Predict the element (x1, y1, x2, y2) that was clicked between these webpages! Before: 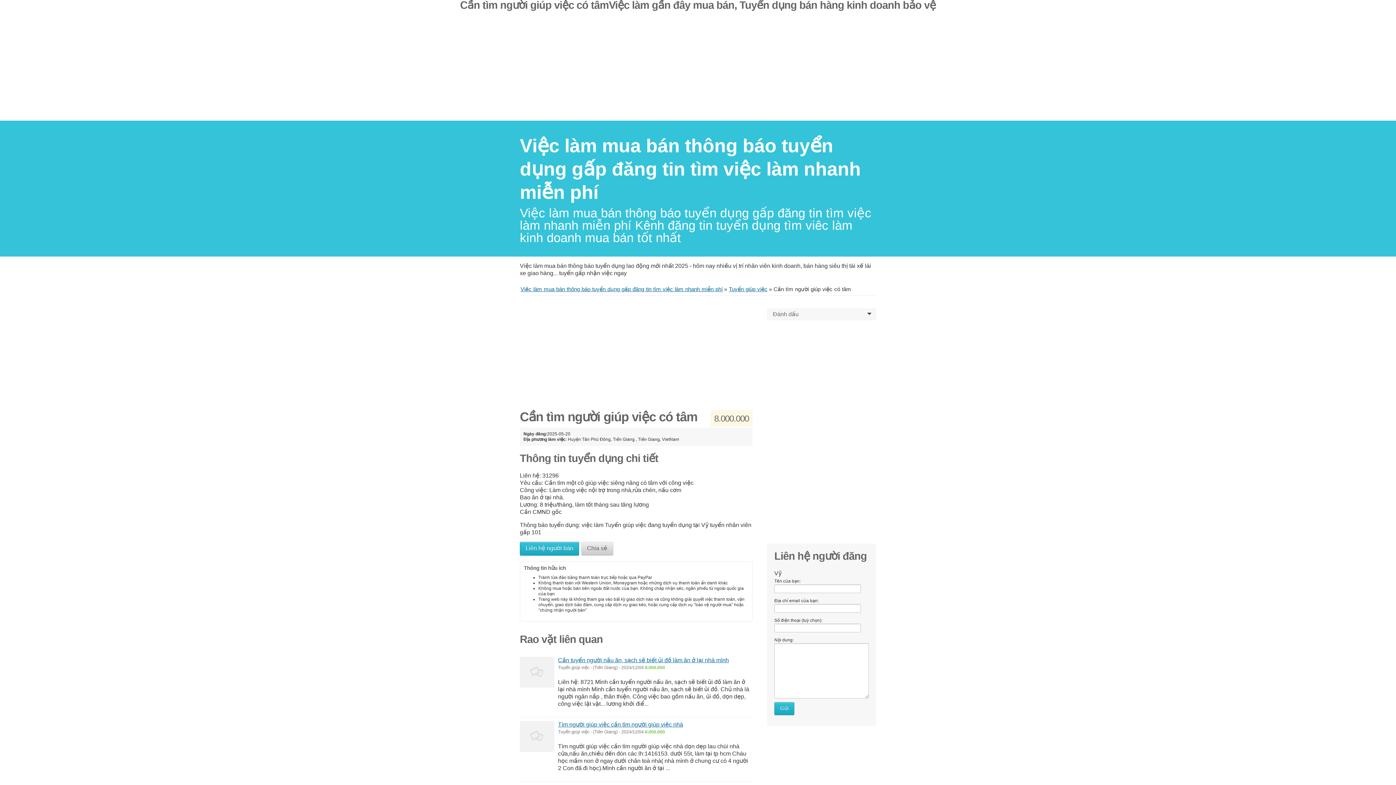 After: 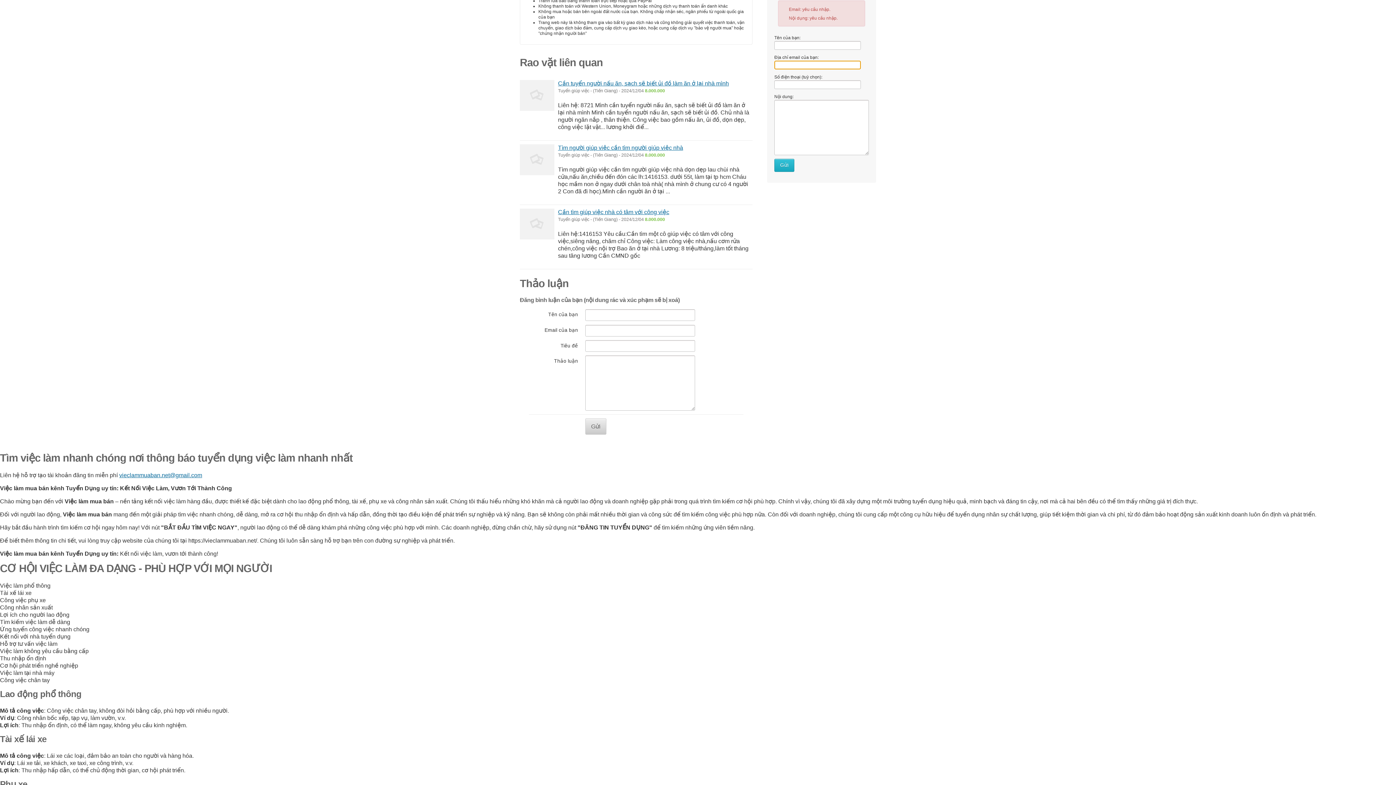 Action: label: Gửi bbox: (774, 702, 794, 715)